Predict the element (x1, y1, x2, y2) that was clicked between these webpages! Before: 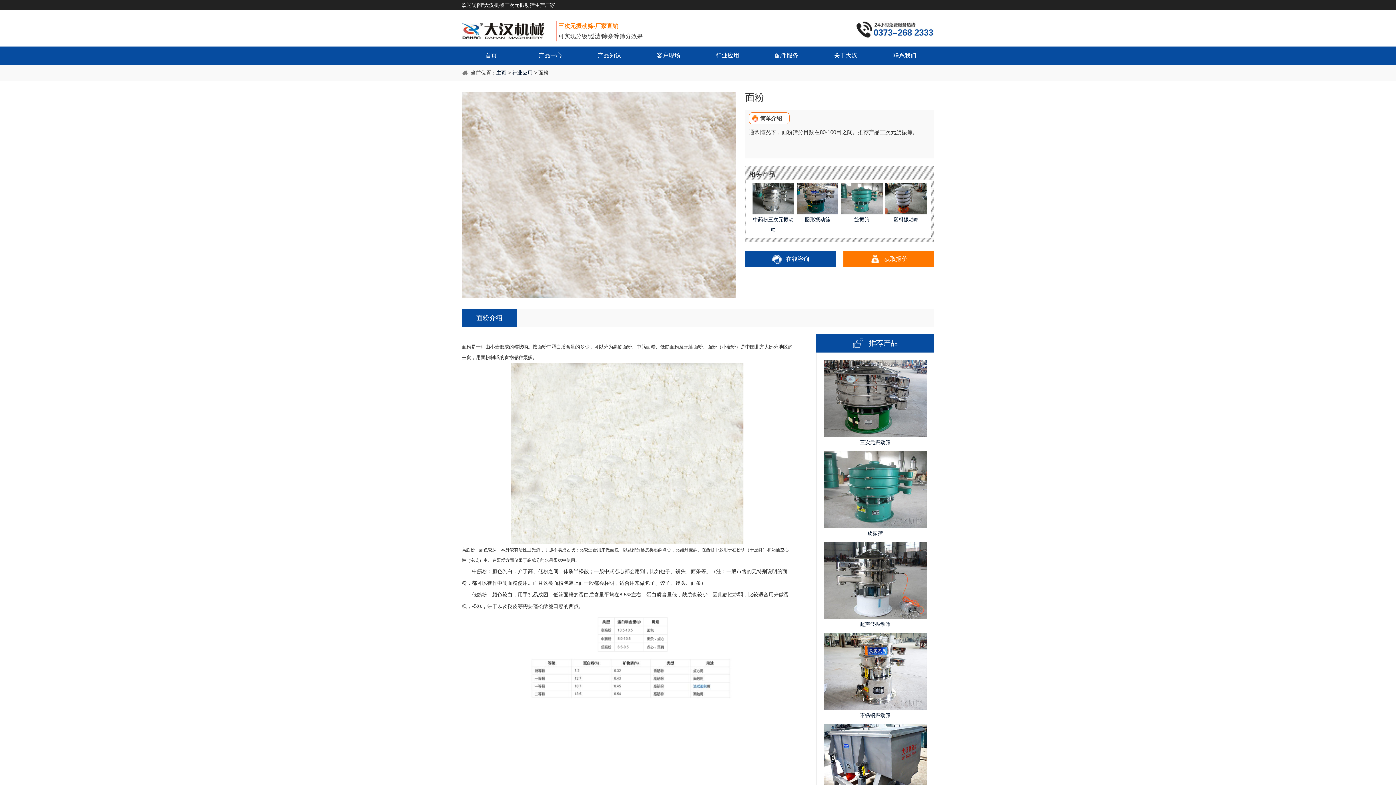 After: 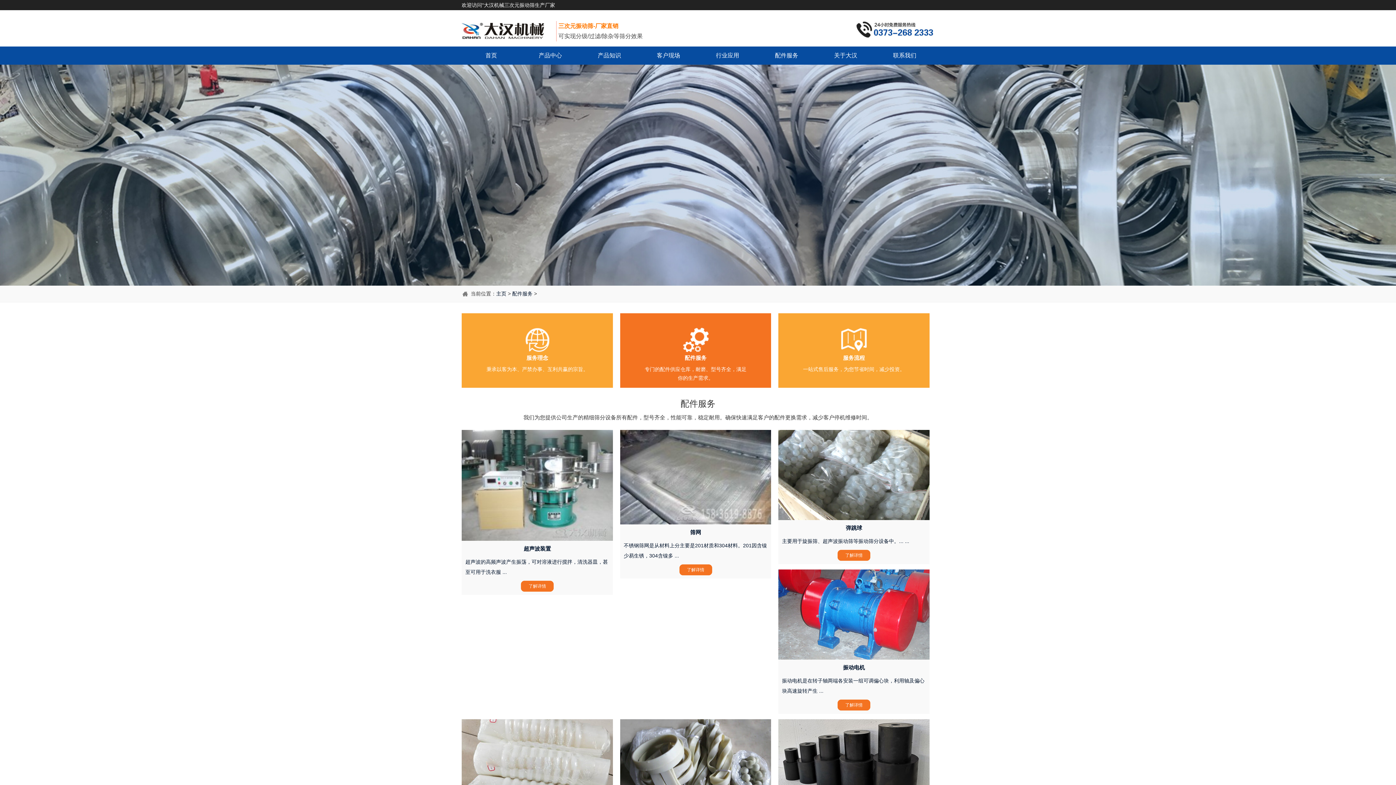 Action: bbox: (757, 46, 816, 64) label: 配件服务